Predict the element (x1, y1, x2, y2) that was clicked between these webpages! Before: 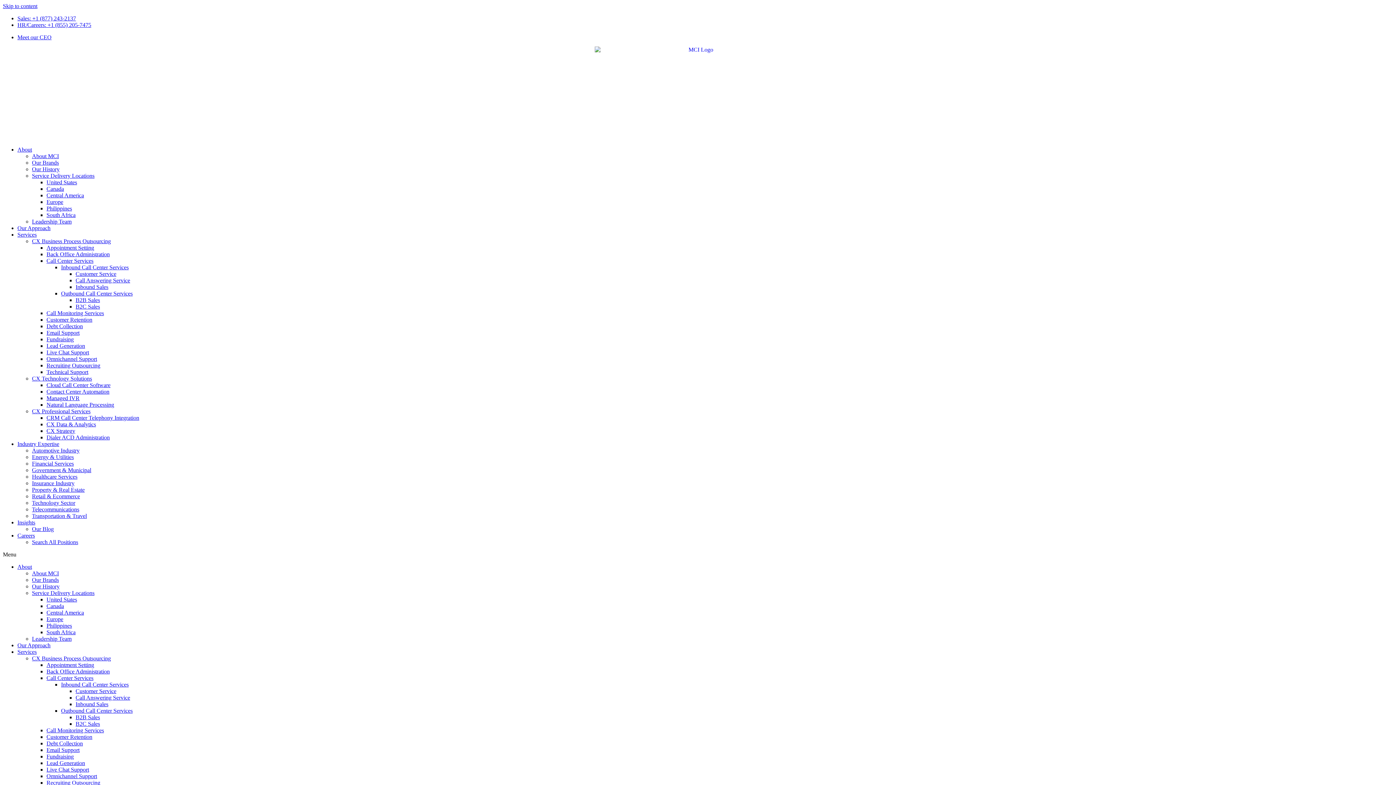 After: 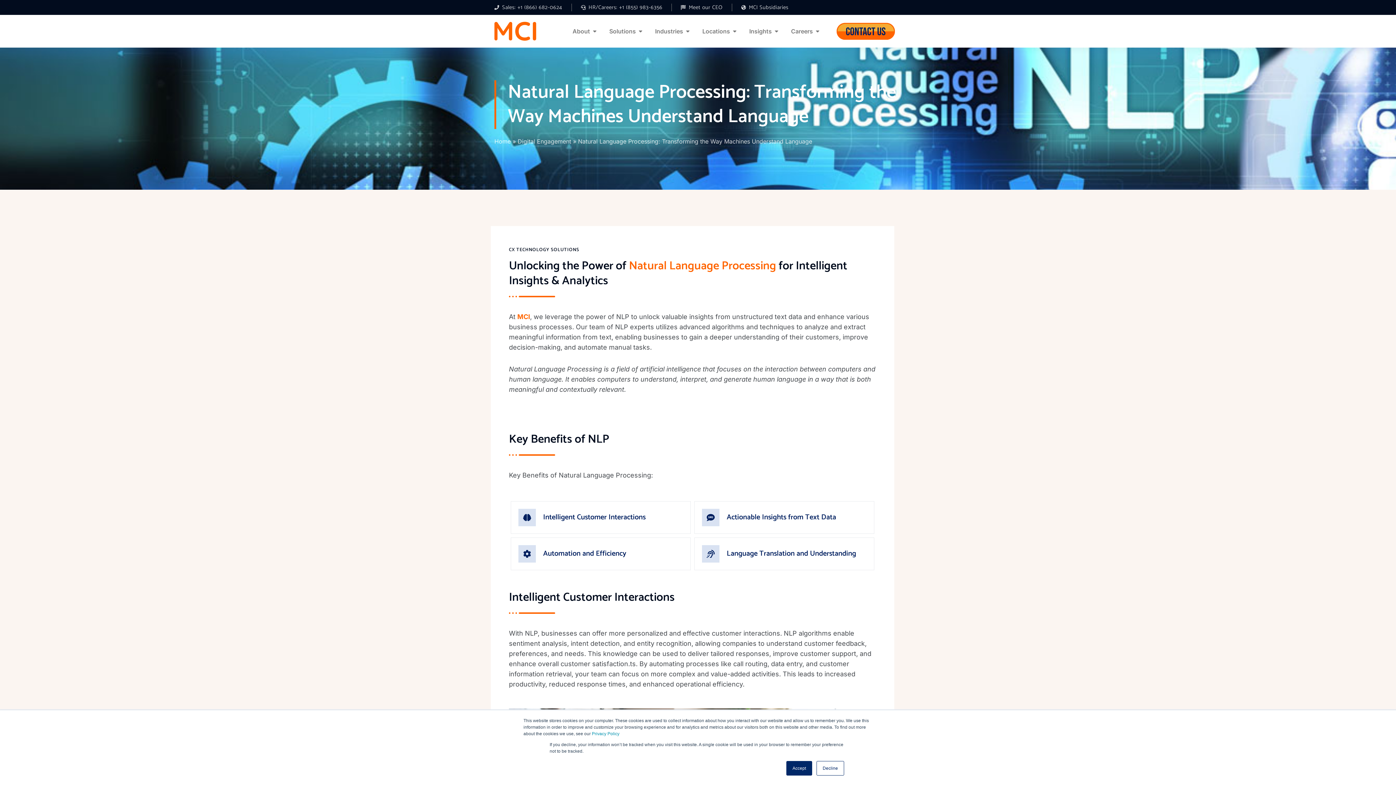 Action: bbox: (46, 401, 114, 408) label: Natural Language Processing